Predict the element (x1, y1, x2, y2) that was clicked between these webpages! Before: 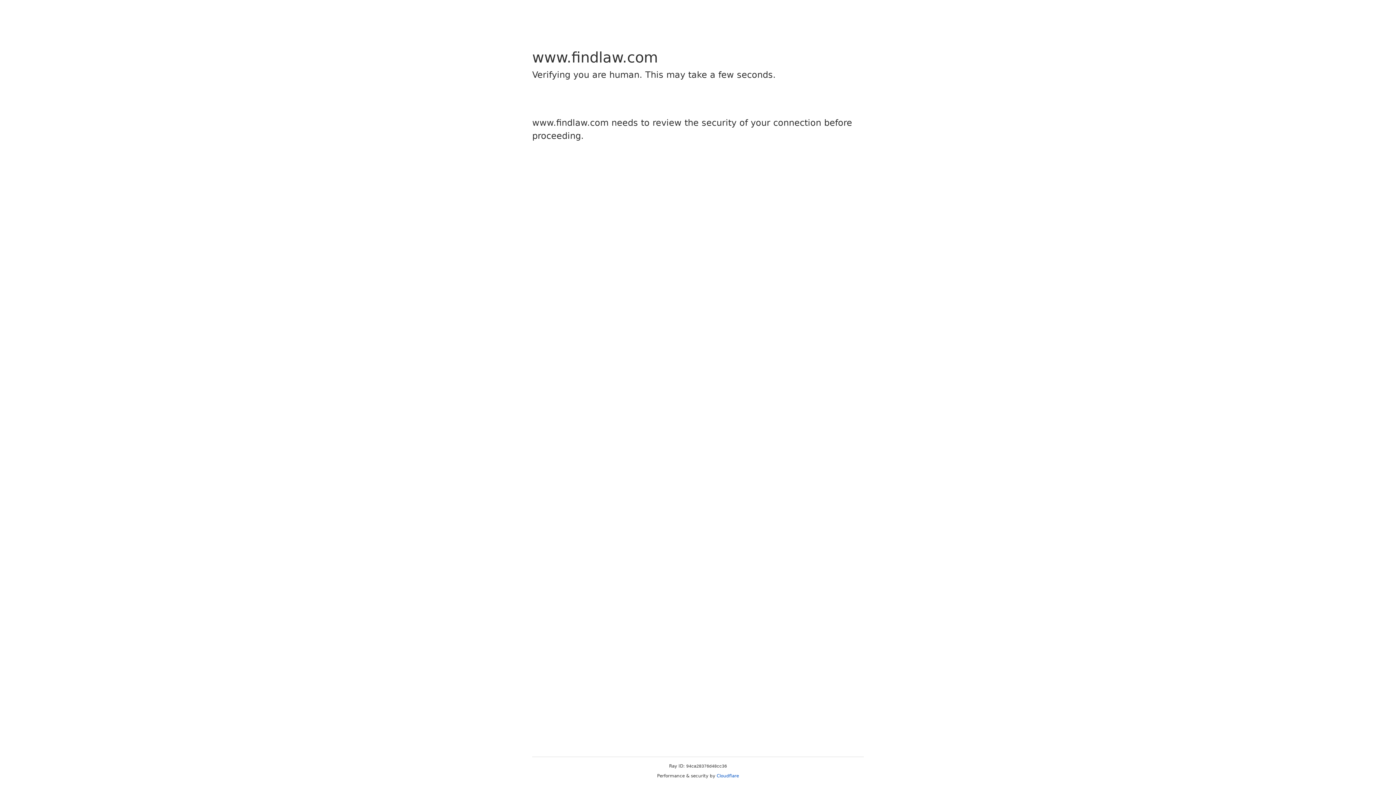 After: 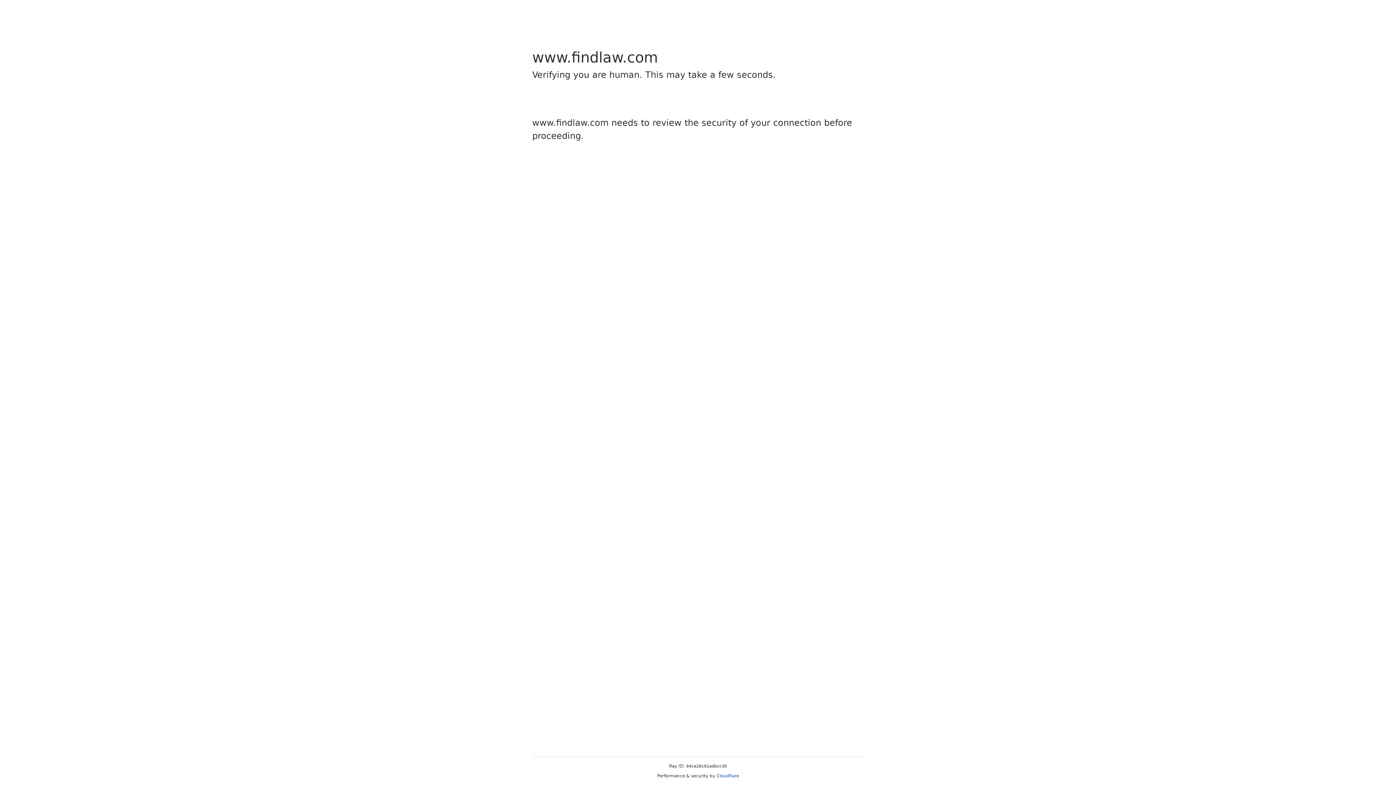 Action: bbox: (716, 773, 739, 778) label: Cloudflare